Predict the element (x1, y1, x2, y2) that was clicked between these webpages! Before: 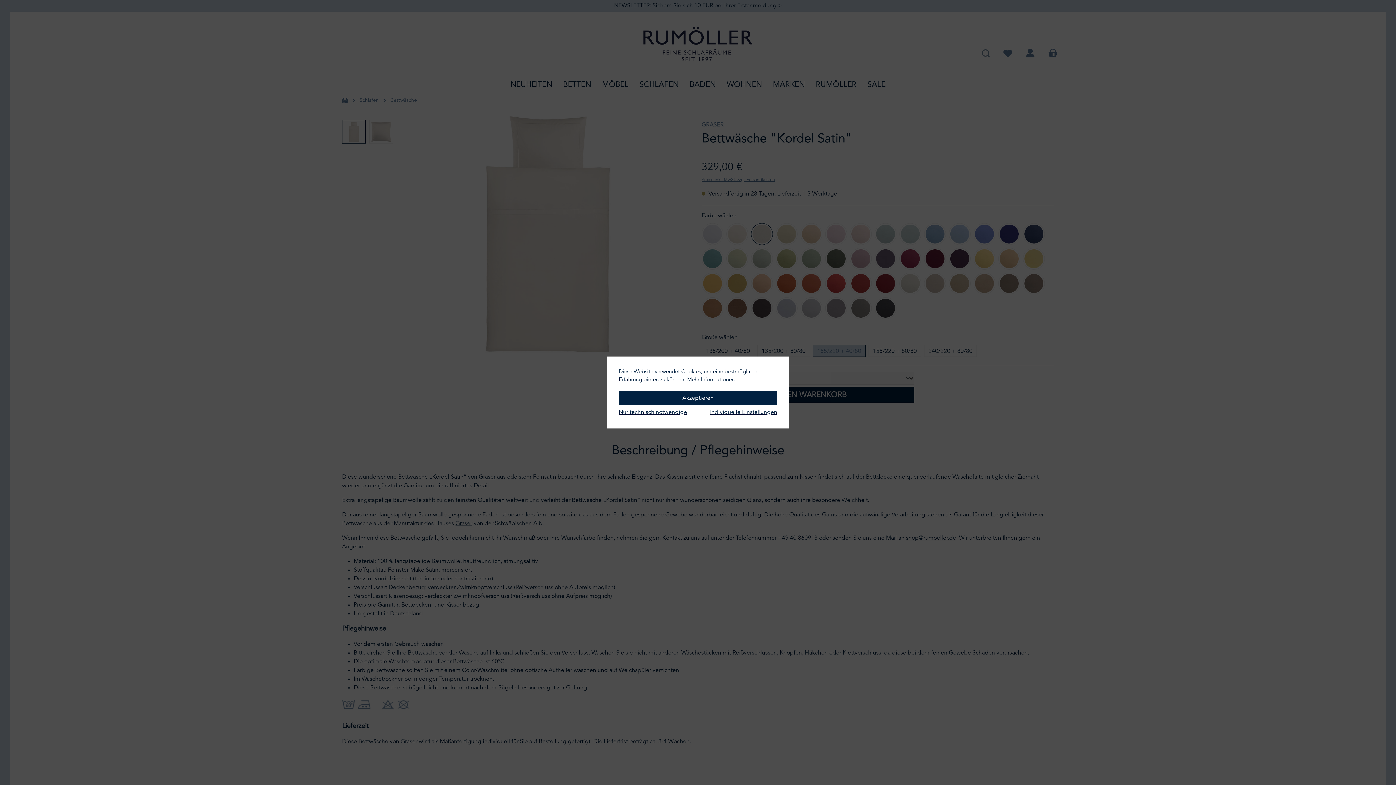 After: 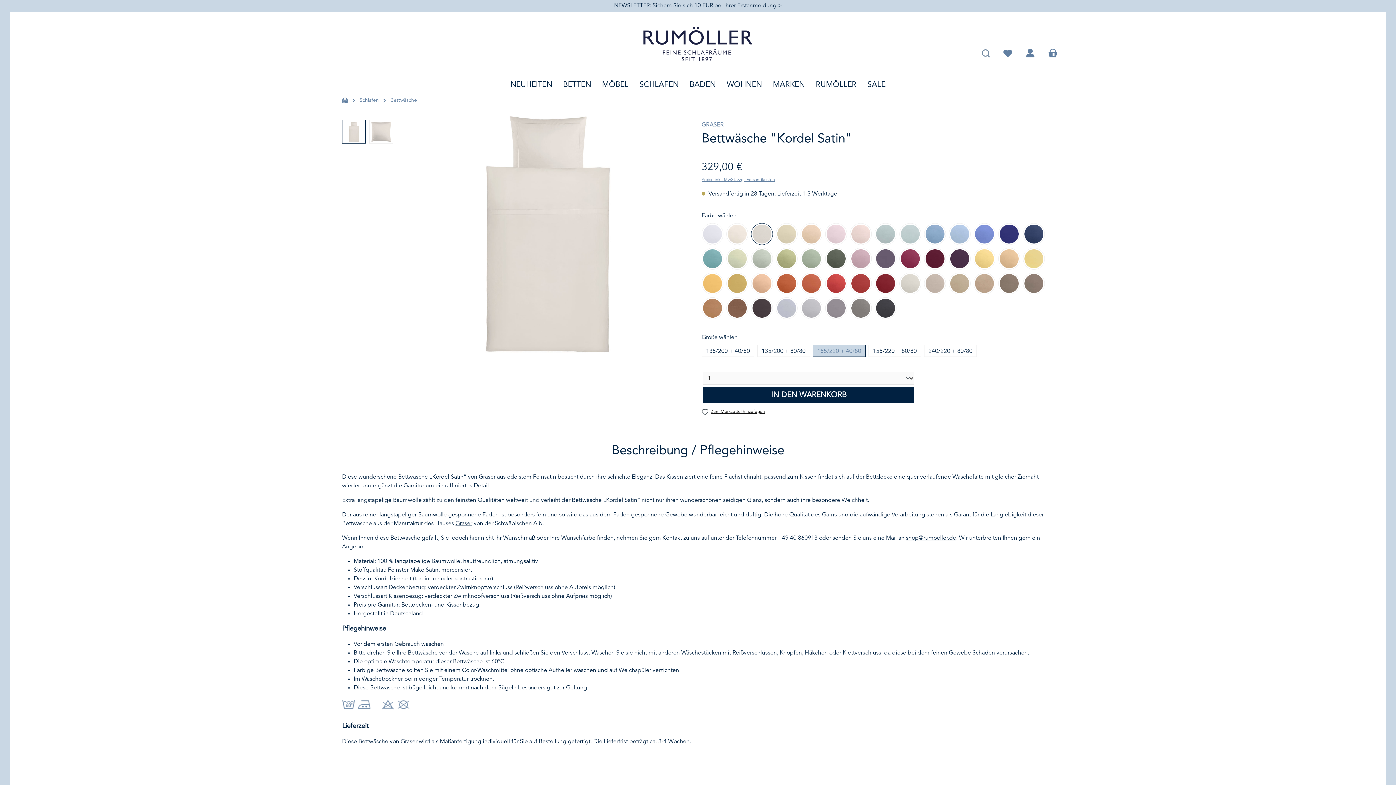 Action: bbox: (618, 408, 687, 417) label: Nur technisch notwendige